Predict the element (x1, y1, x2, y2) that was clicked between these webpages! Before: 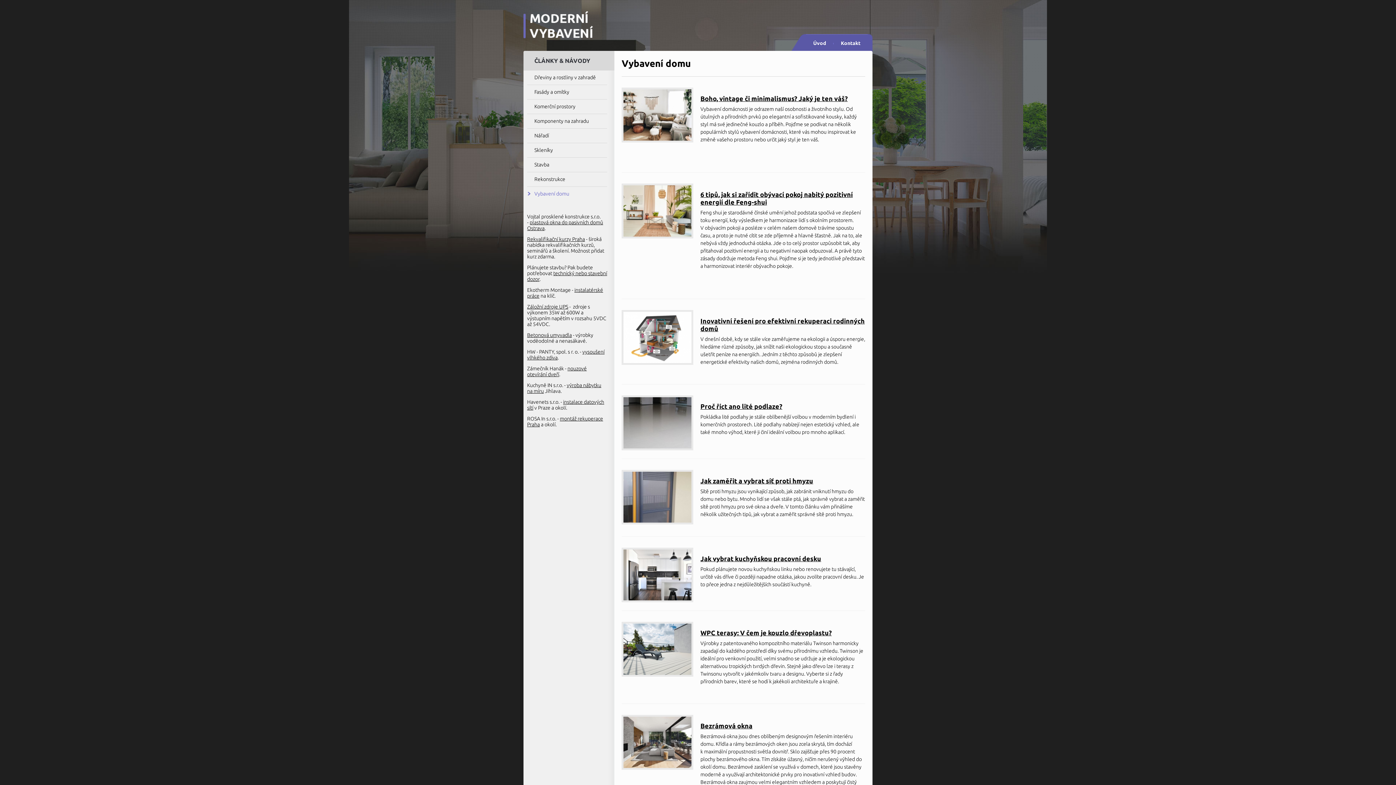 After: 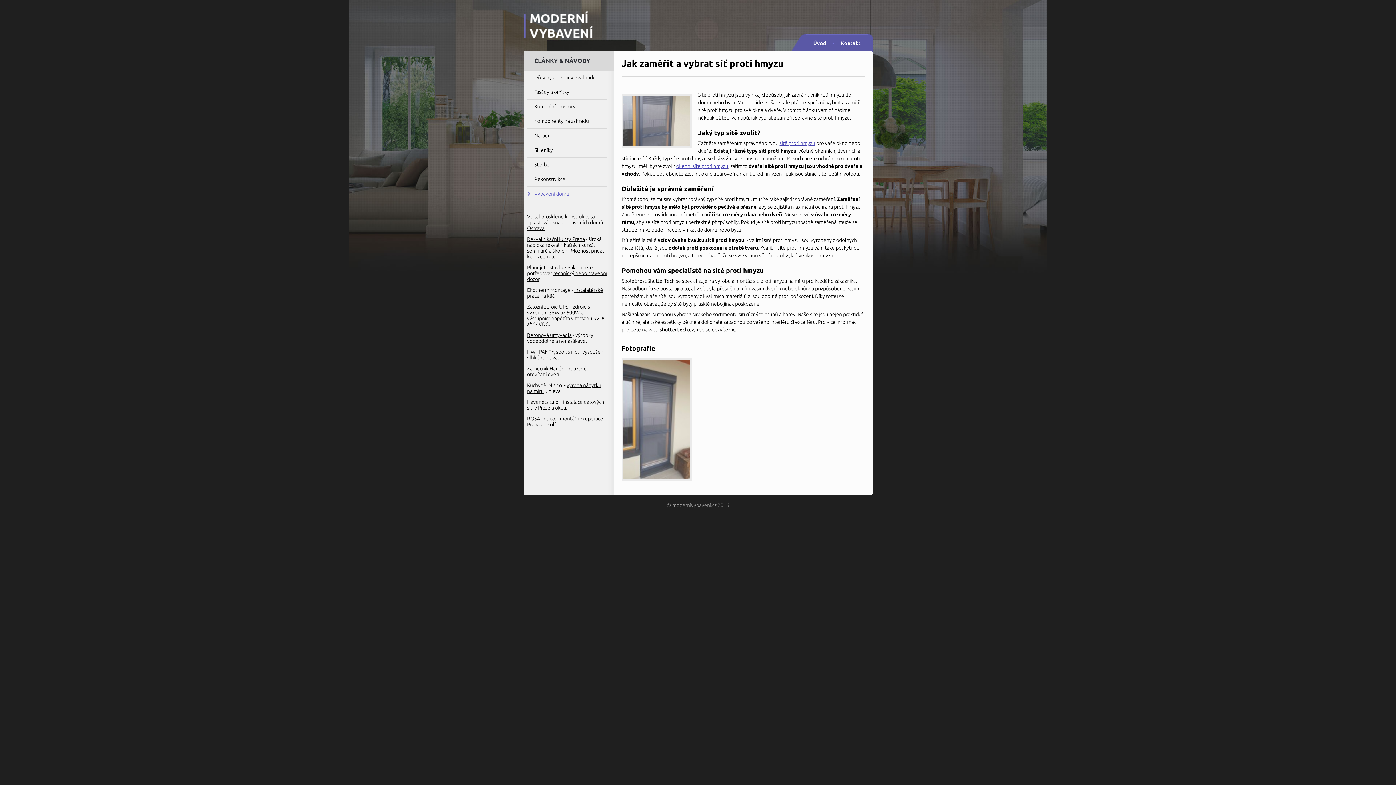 Action: label: Jak zaměřit a vybrat síť proti hmyzu bbox: (700, 477, 813, 484)